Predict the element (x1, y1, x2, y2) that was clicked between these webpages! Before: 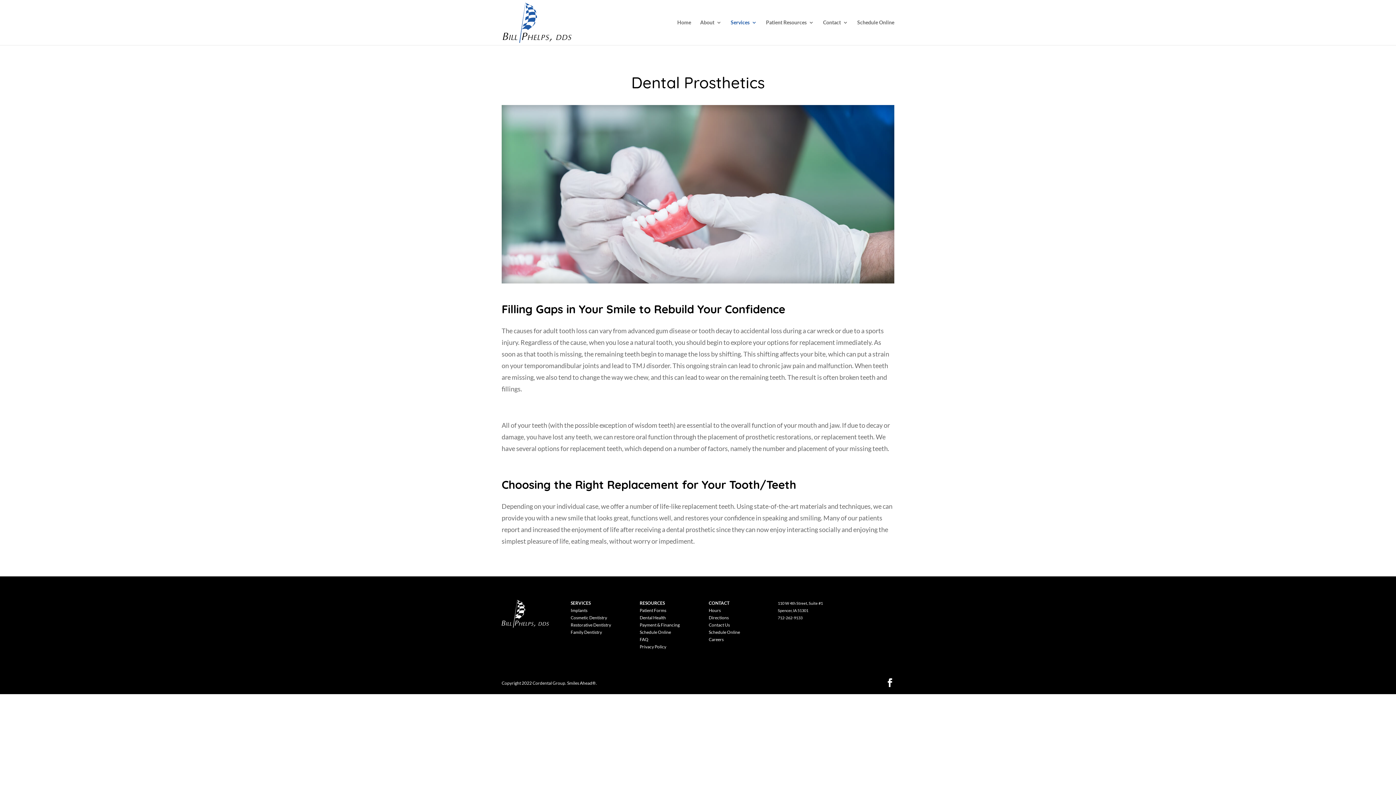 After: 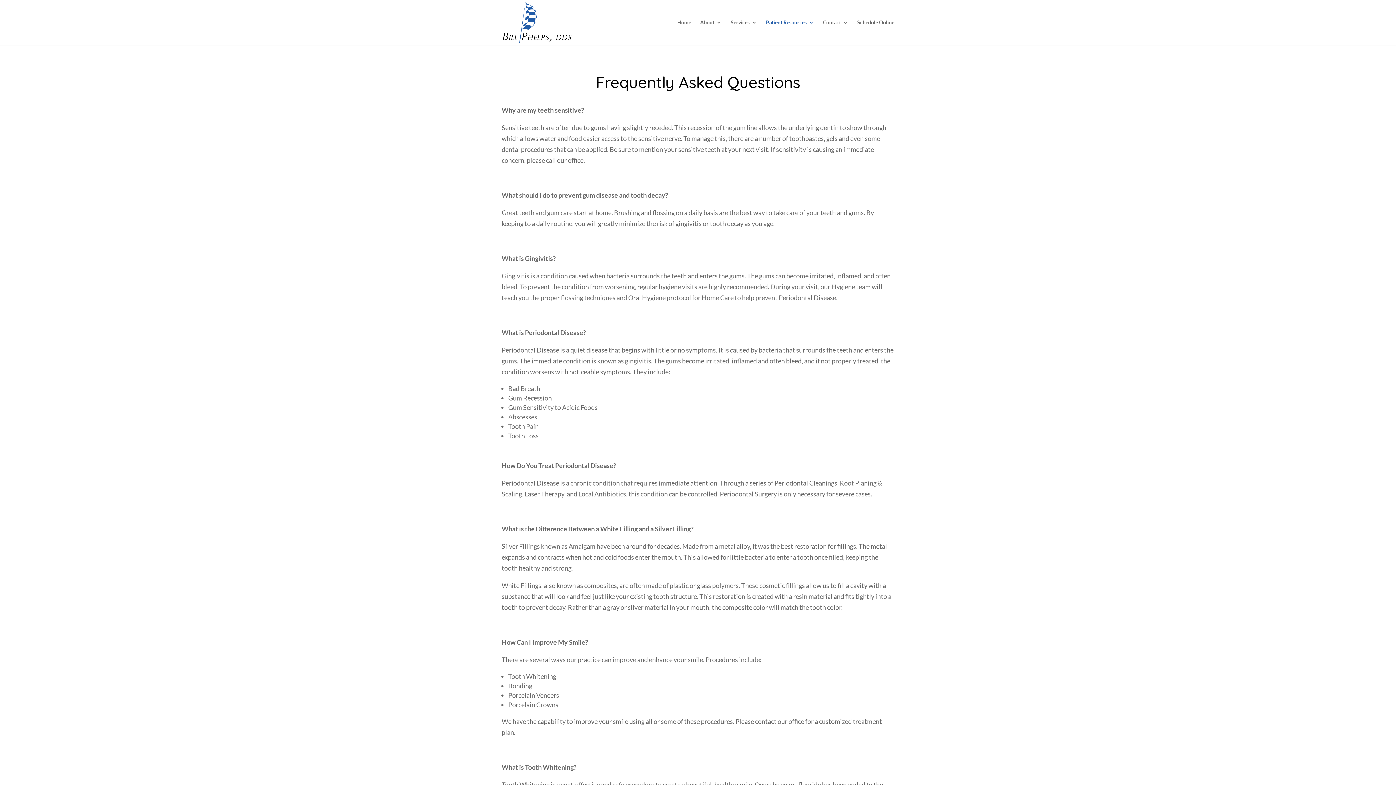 Action: label: FAQ bbox: (639, 637, 648, 642)